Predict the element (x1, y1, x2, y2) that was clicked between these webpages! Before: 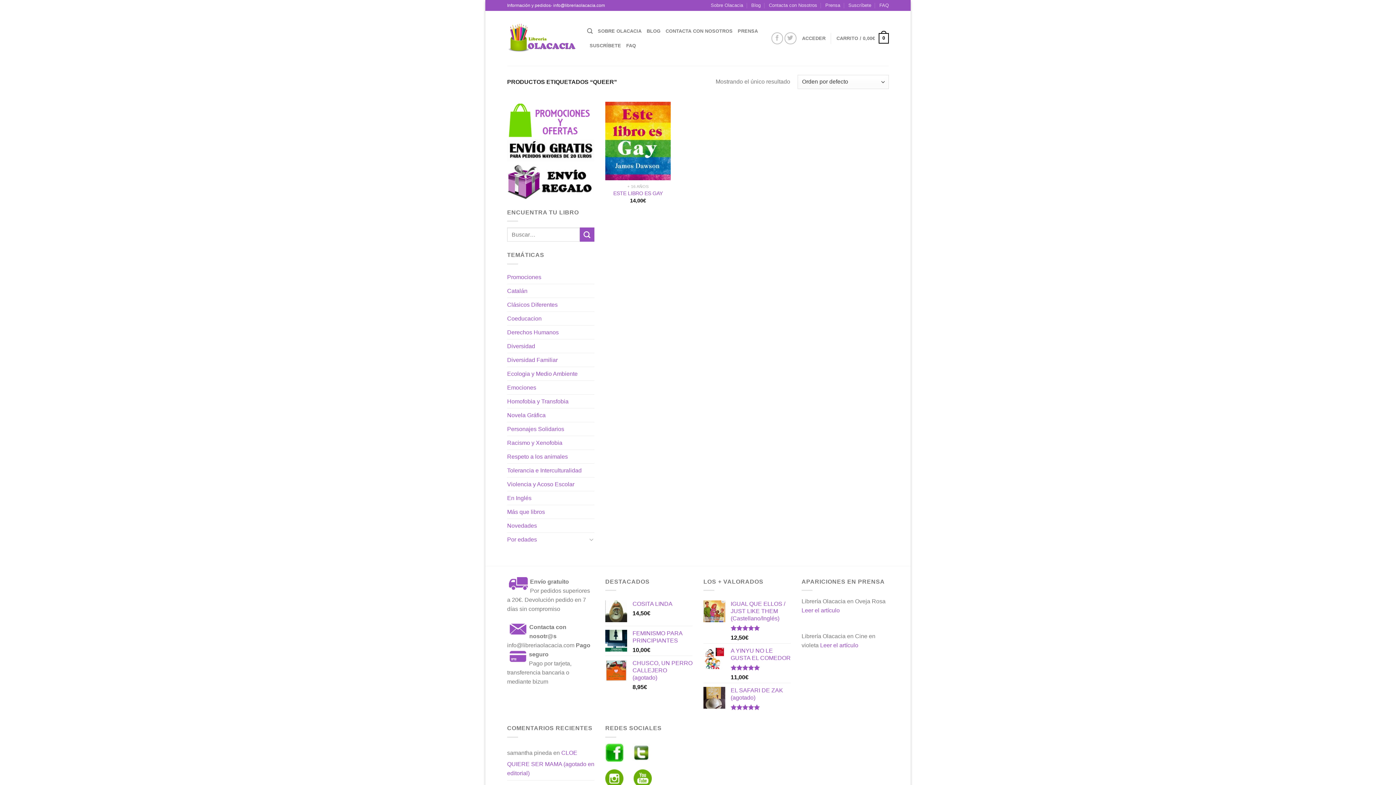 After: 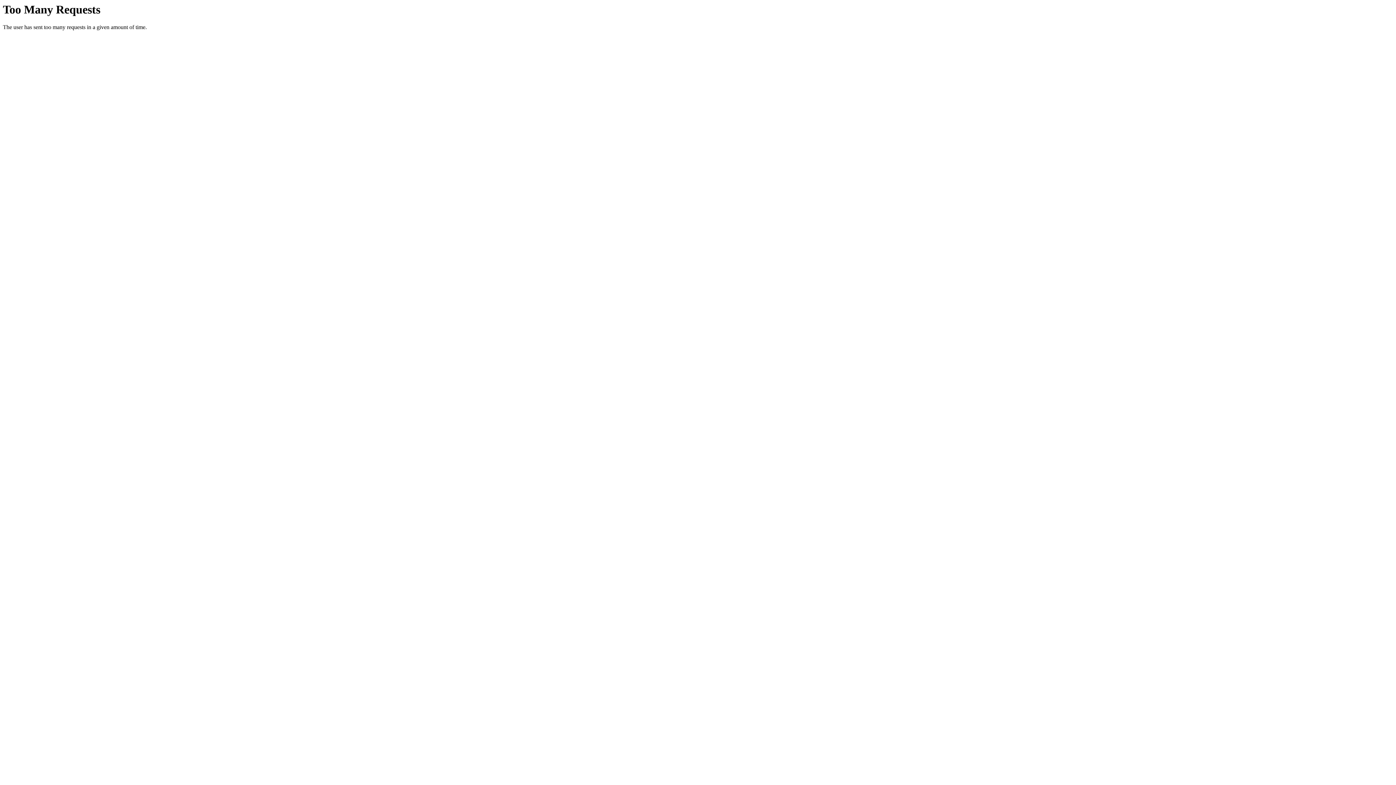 Action: bbox: (801, 607, 840, 613) label: Leer el artículo